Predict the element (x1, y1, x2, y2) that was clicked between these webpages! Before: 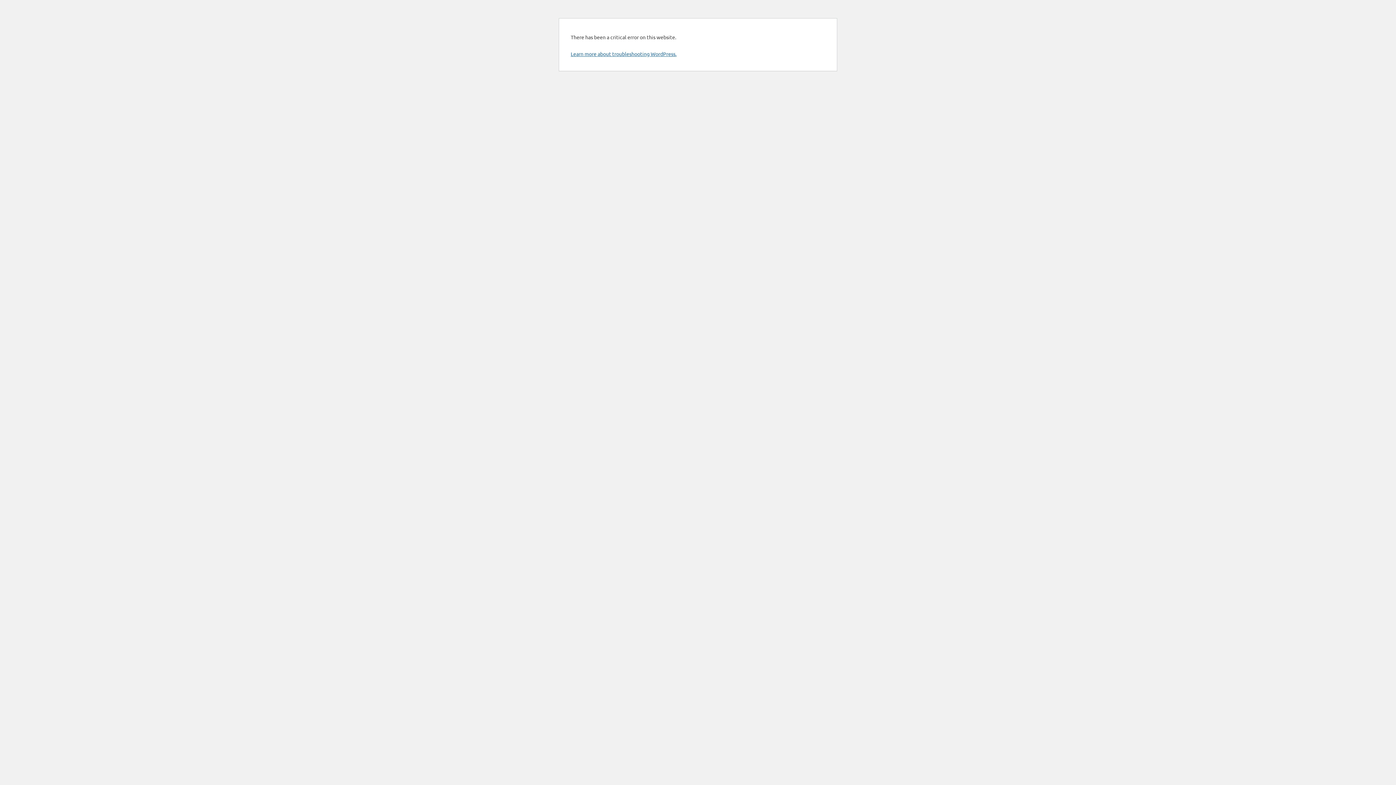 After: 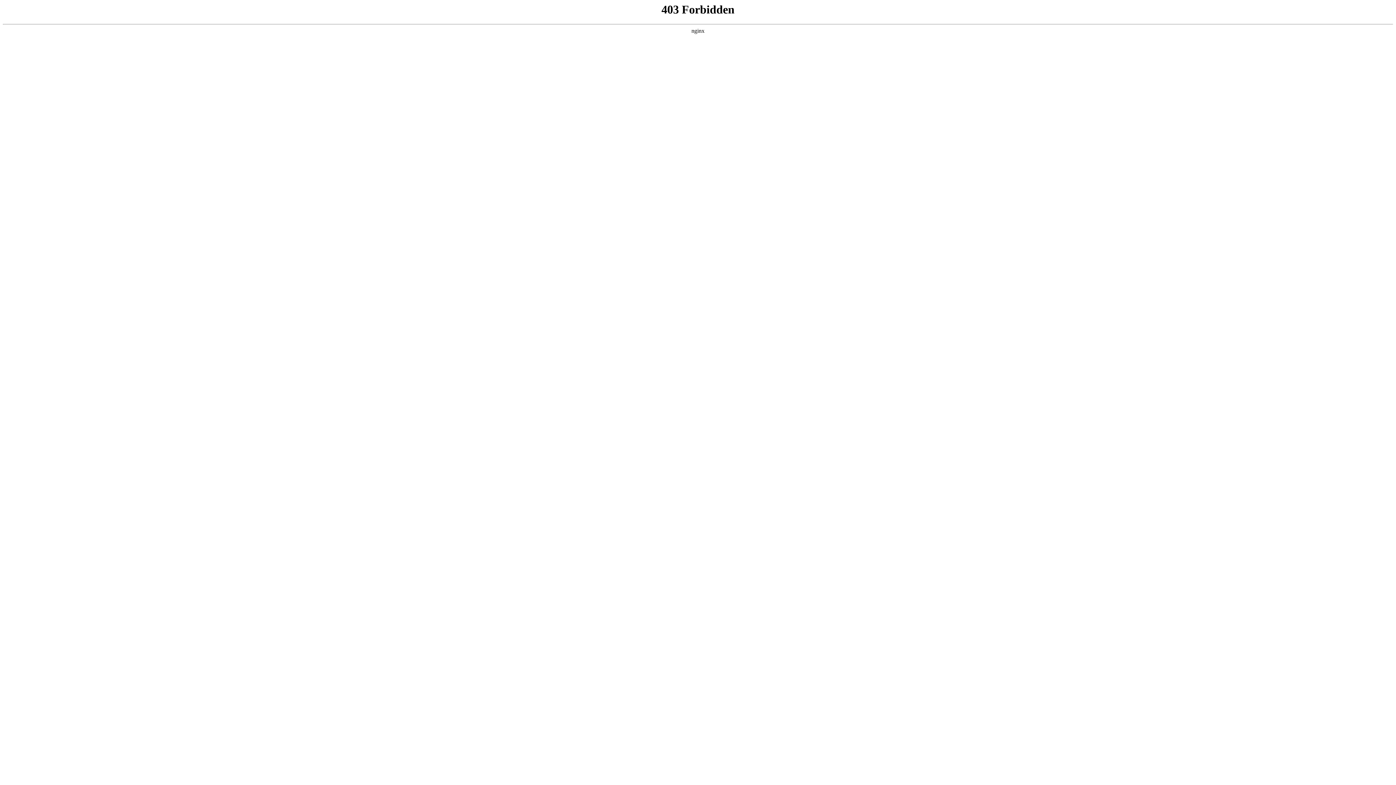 Action: bbox: (570, 50, 676, 57) label: Learn more about troubleshooting WordPress.